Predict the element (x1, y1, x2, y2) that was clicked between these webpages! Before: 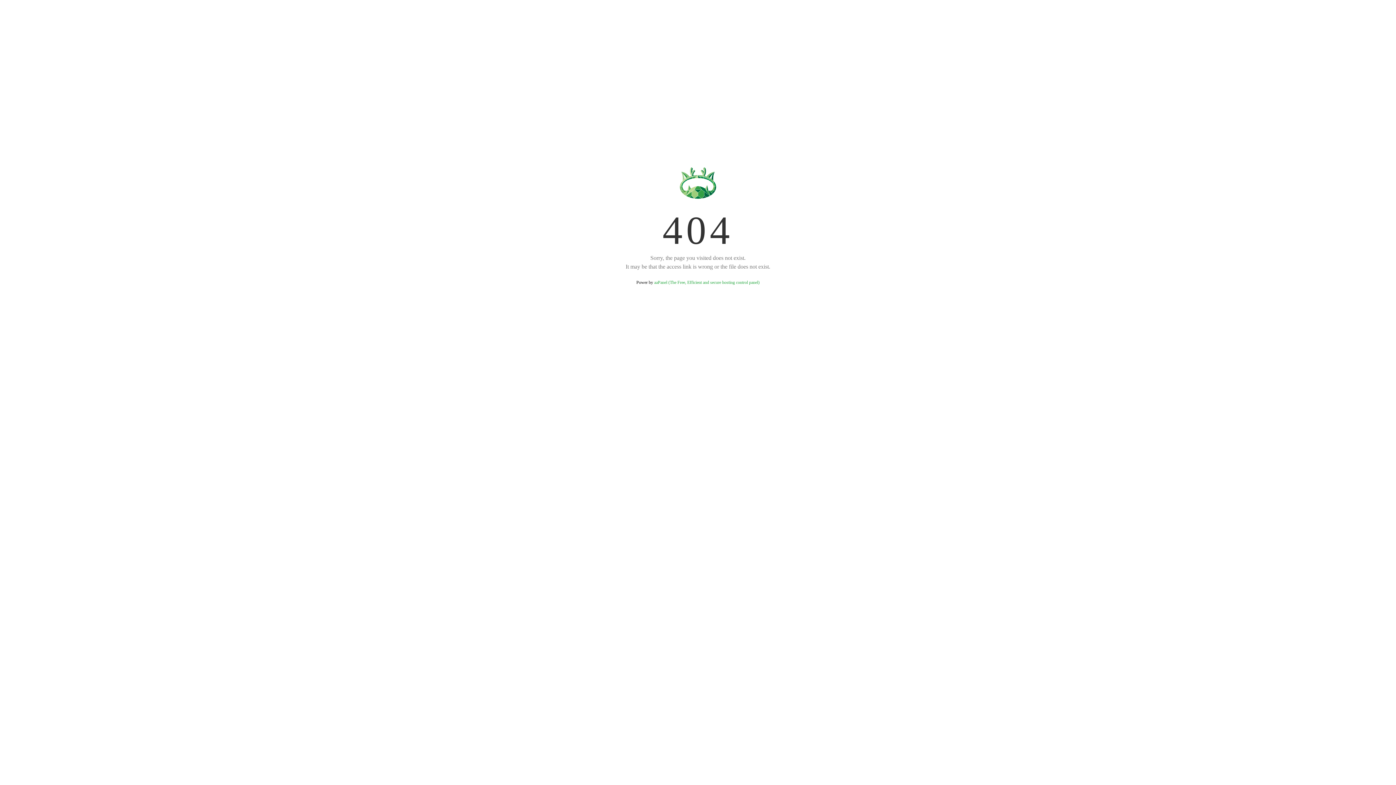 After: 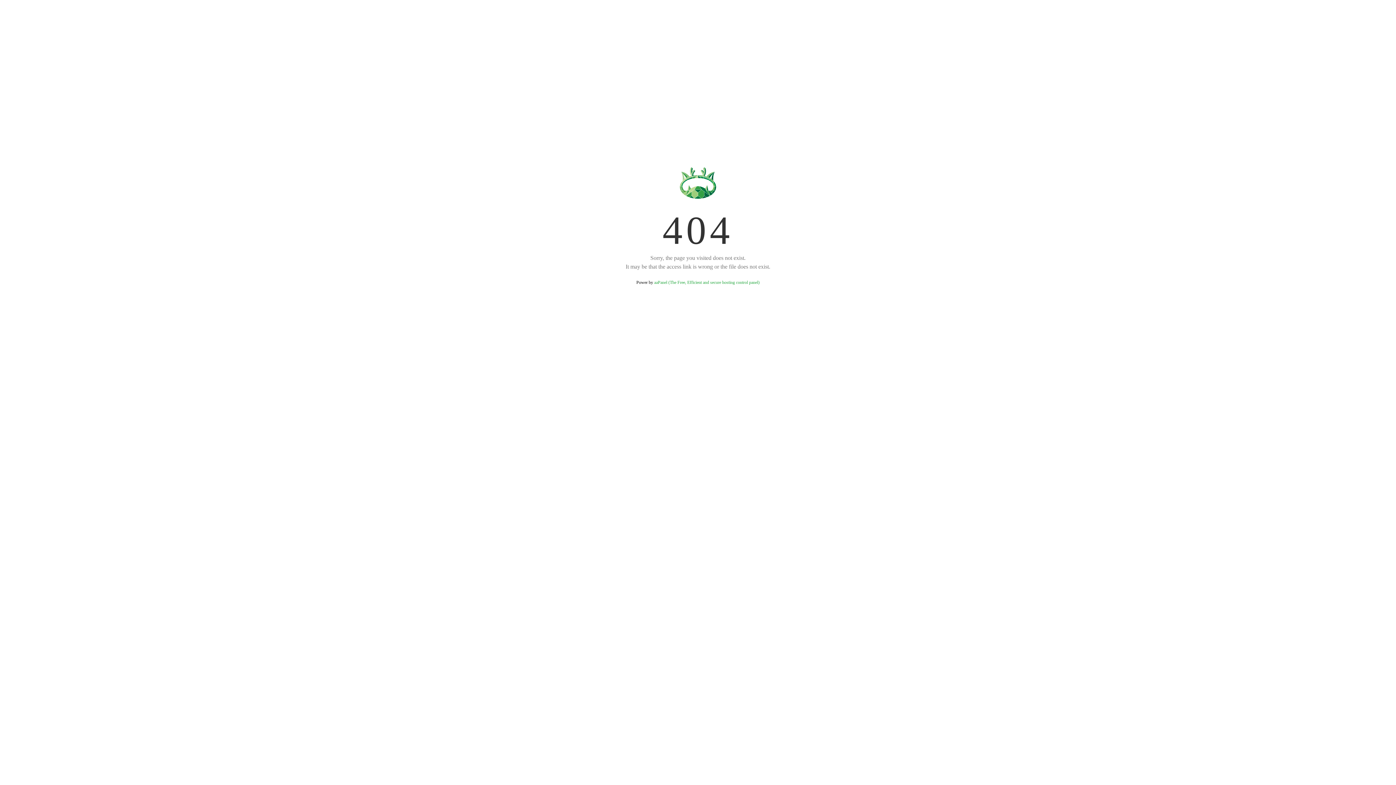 Action: label: aaPanel (The Free, Efficient and secure hosting control panel) bbox: (654, 280, 759, 285)